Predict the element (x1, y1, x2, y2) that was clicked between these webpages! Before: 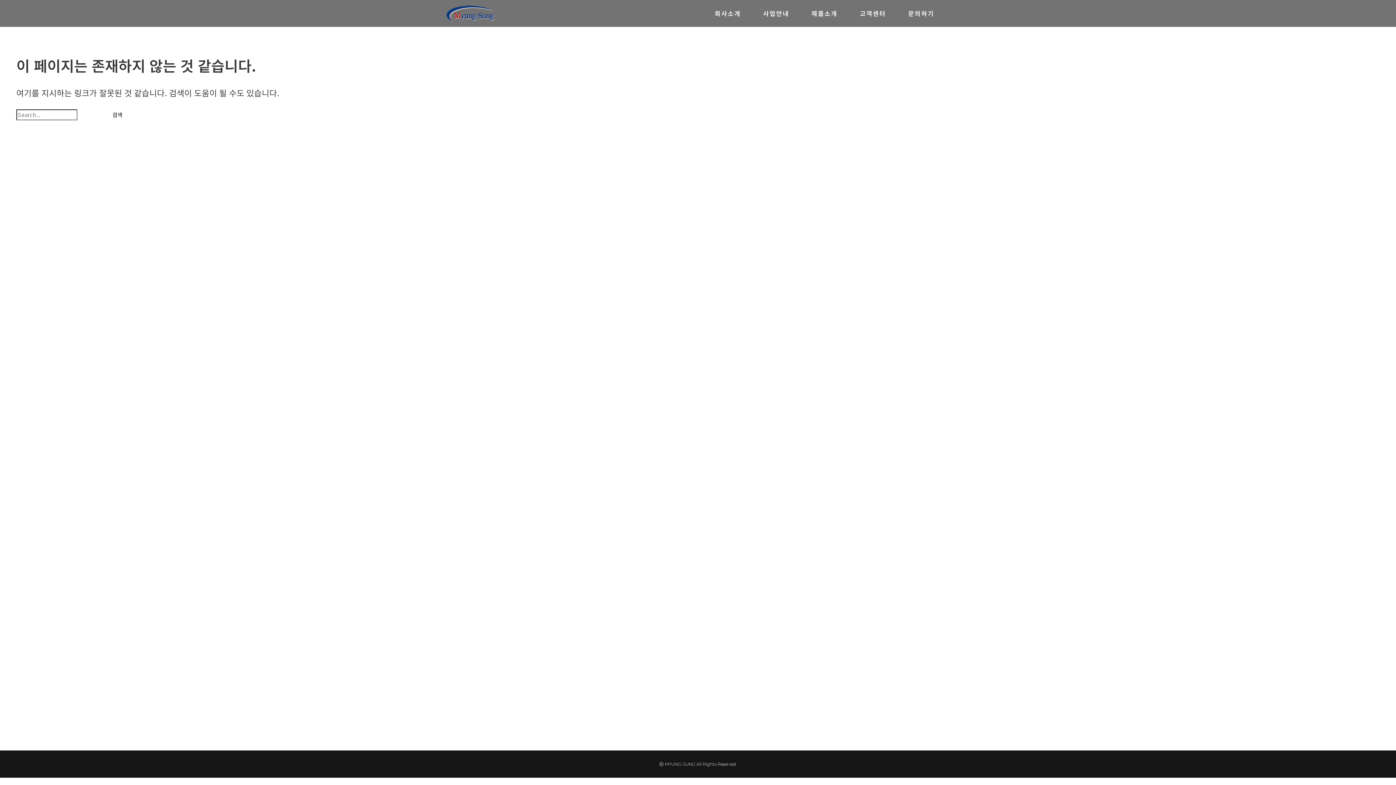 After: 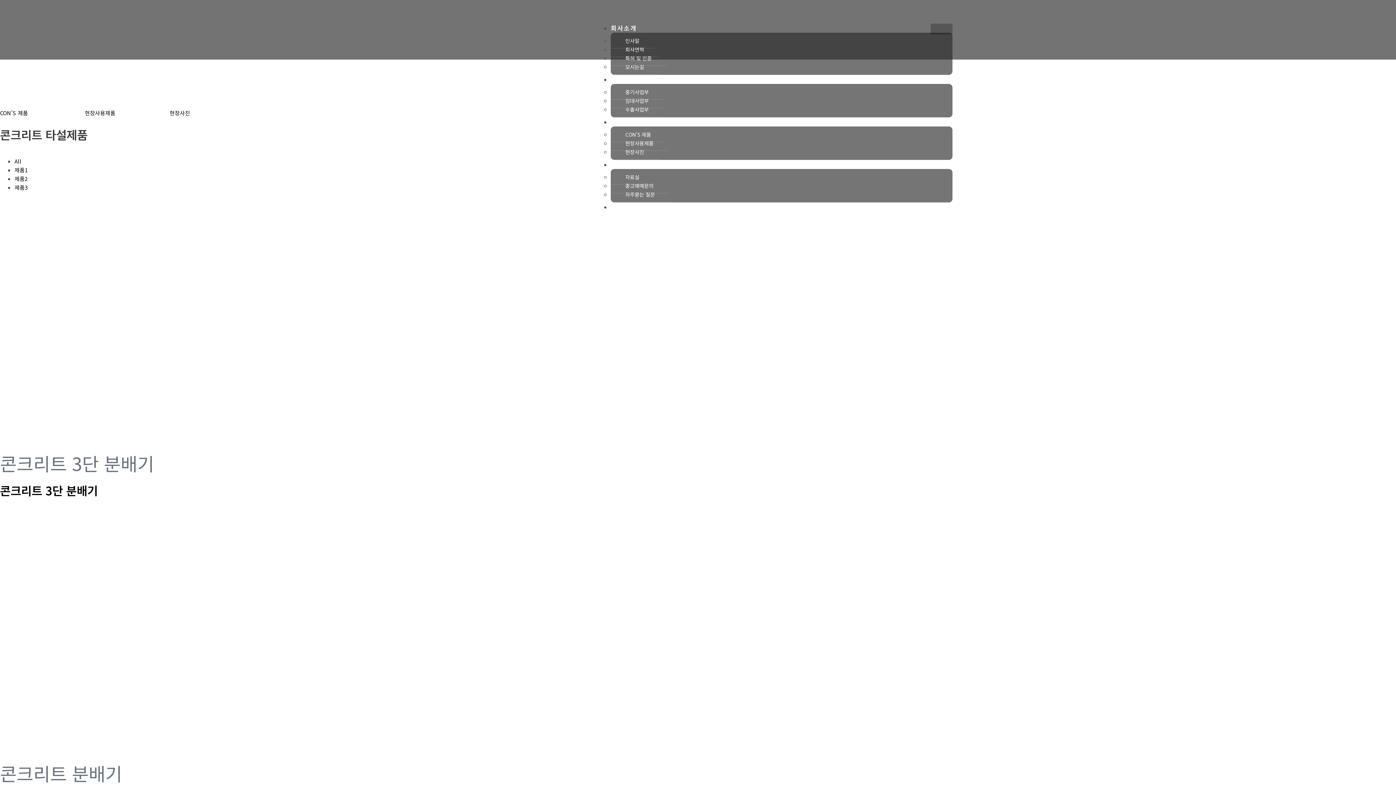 Action: label: 제품소개 bbox: (811, 4, 860, 22)